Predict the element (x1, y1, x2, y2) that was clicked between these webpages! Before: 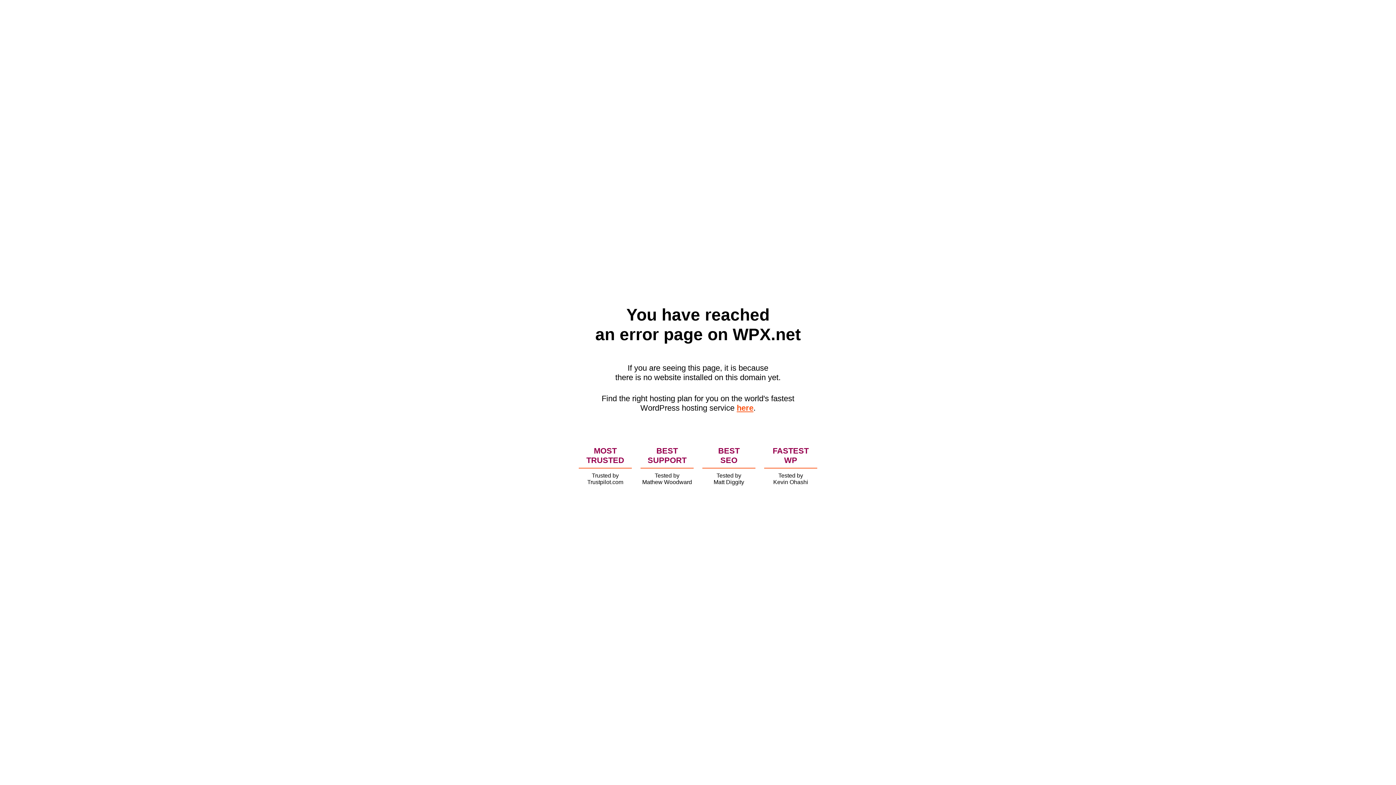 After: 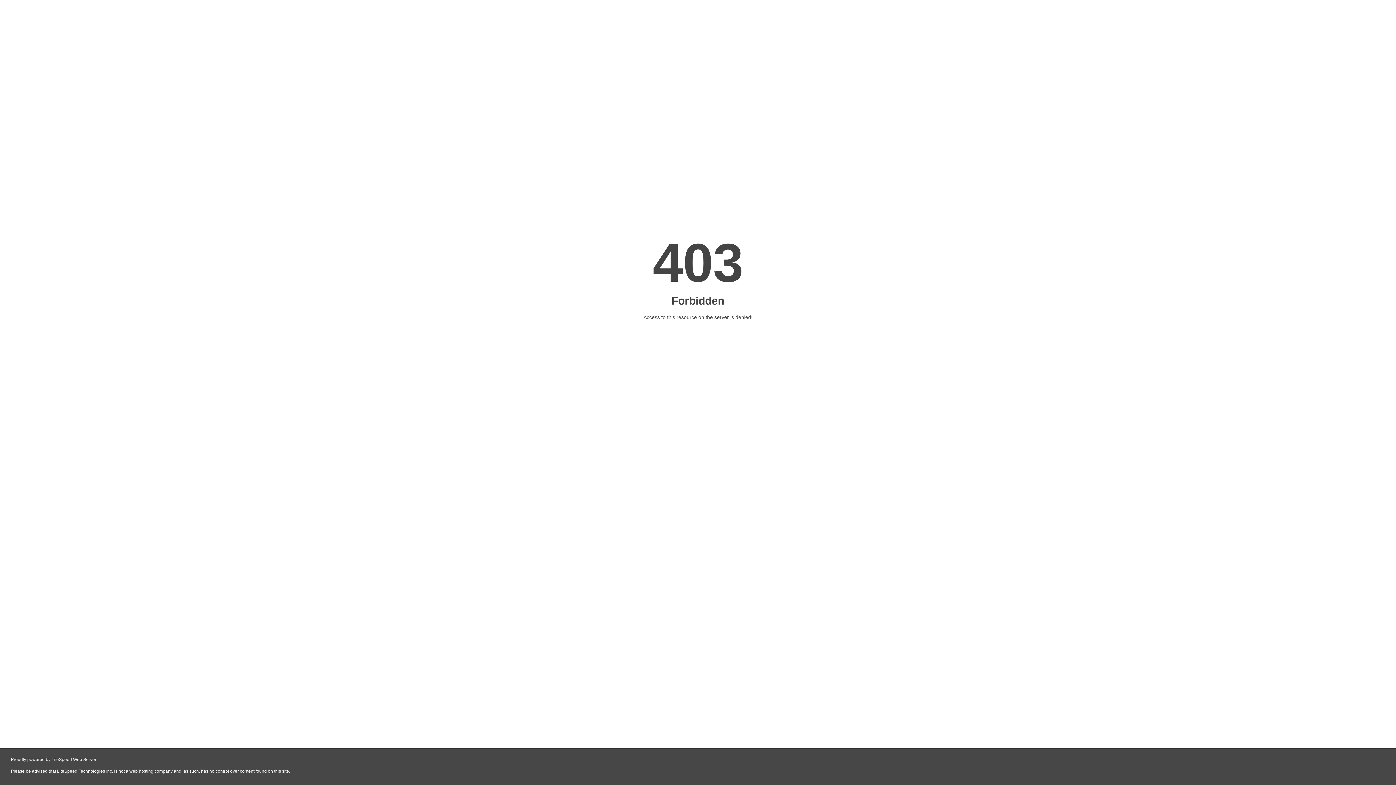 Action: bbox: (736, 403, 753, 412) label: here